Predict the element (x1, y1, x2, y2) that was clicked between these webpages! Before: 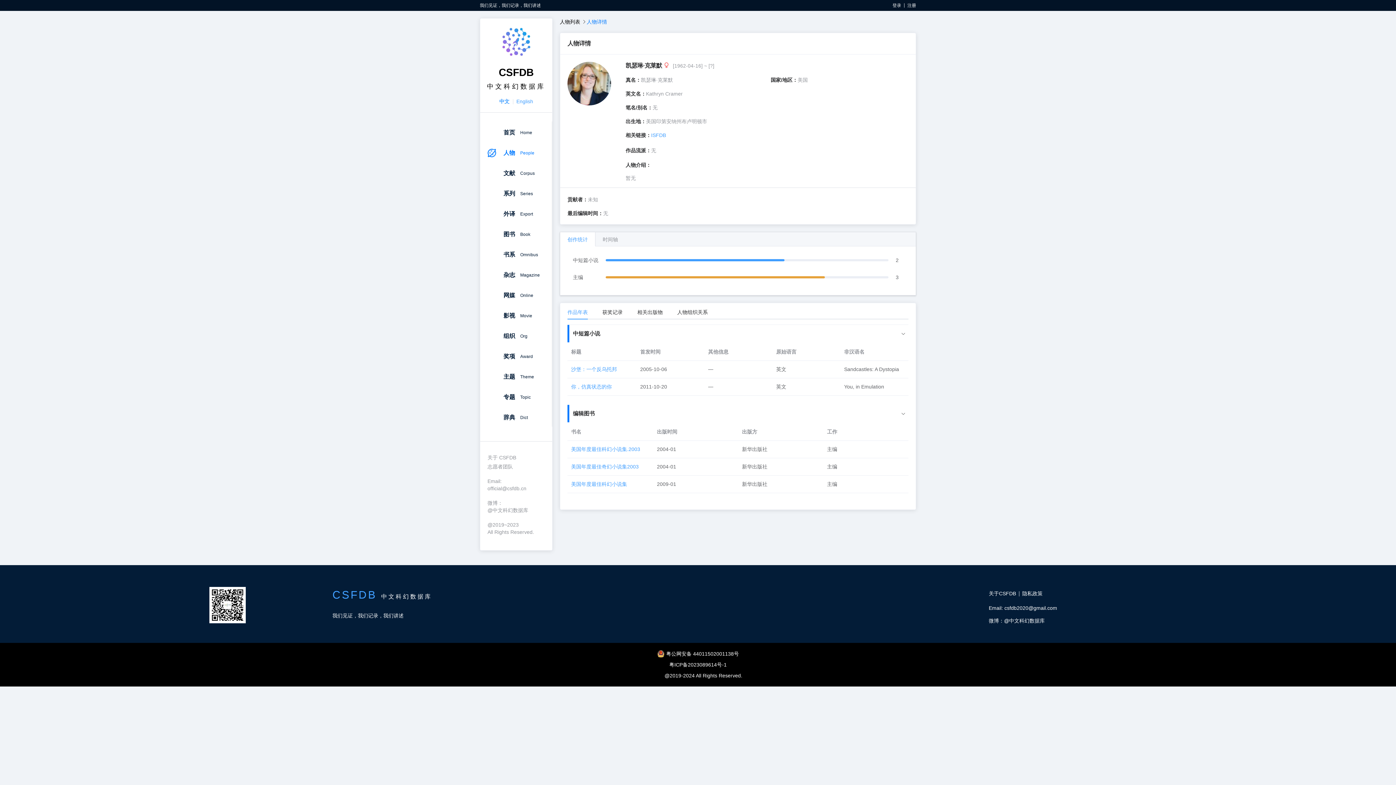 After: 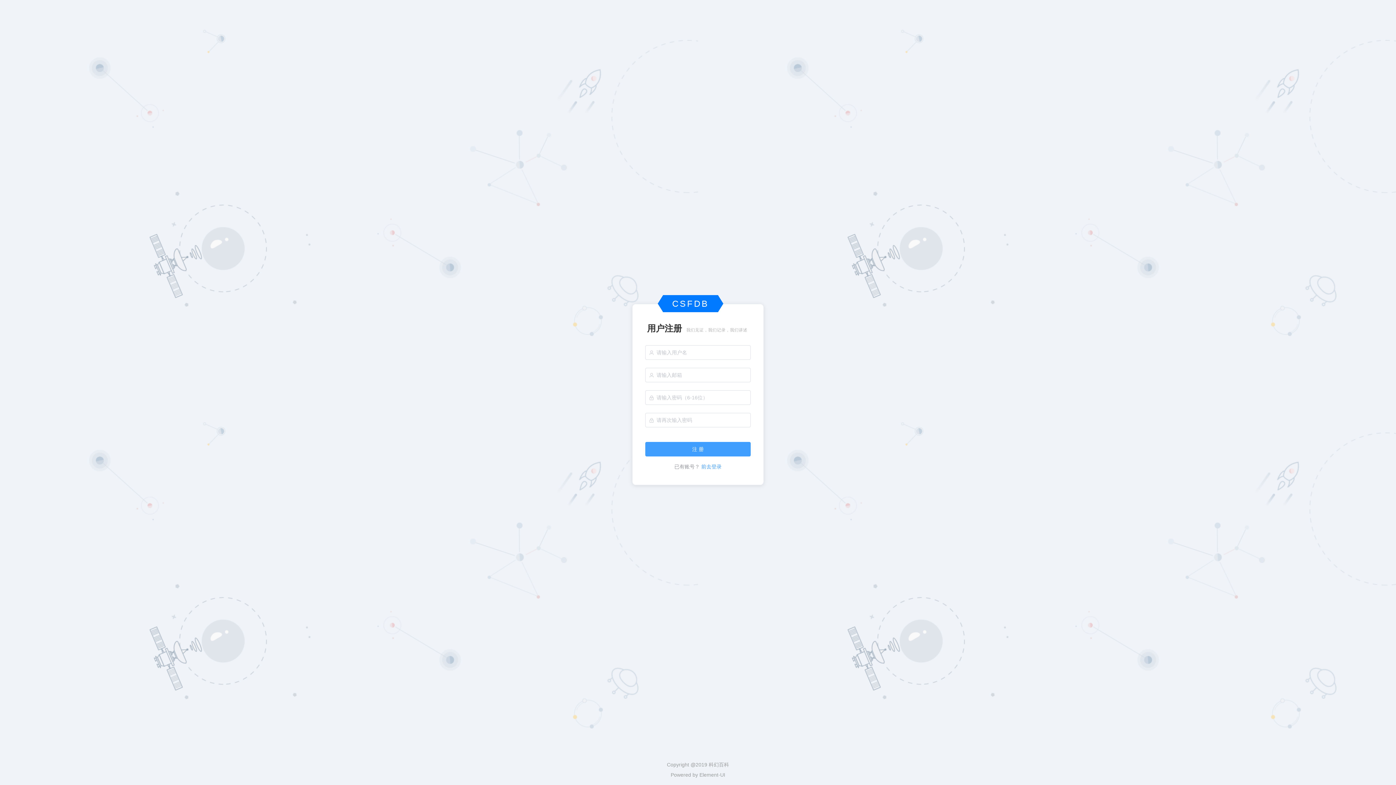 Action: bbox: (907, 2, 916, 7) label: 注册